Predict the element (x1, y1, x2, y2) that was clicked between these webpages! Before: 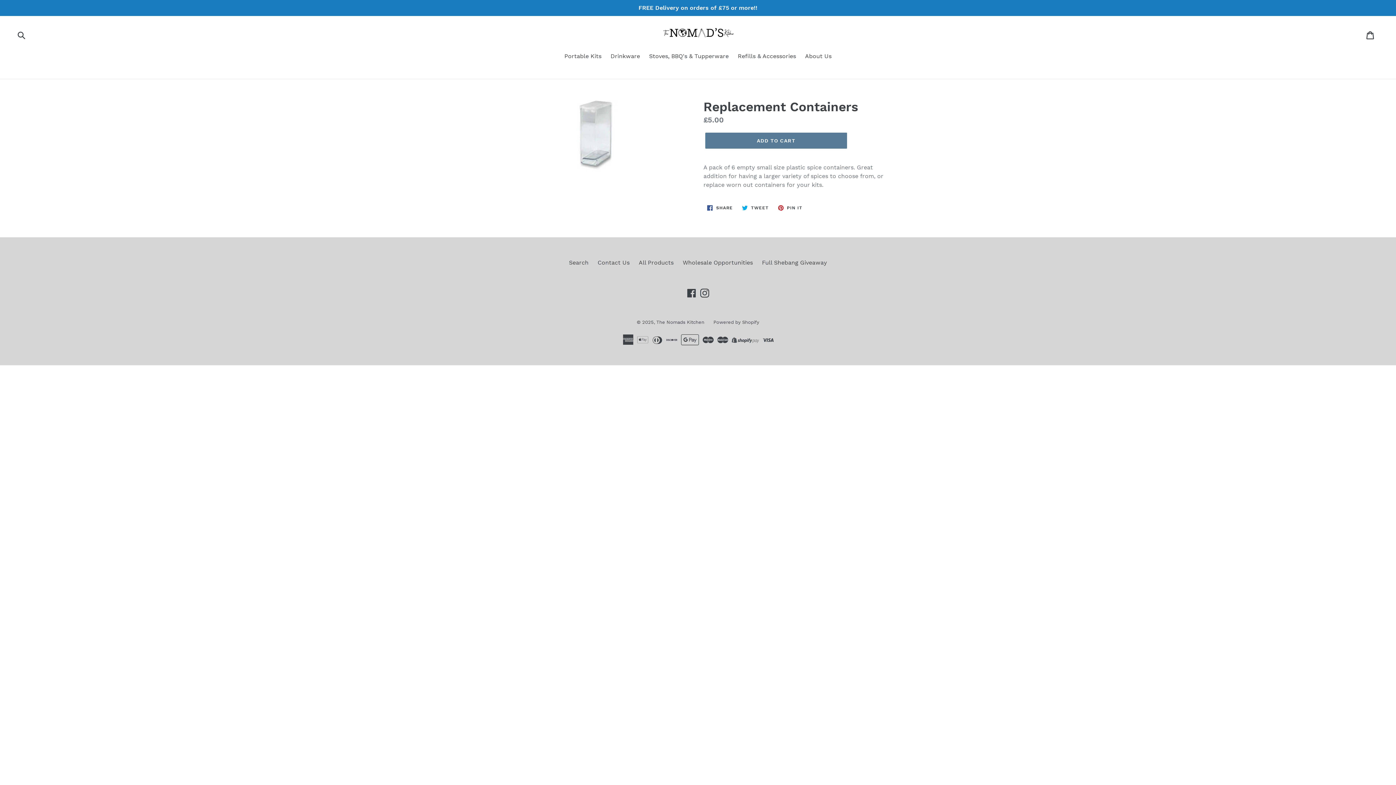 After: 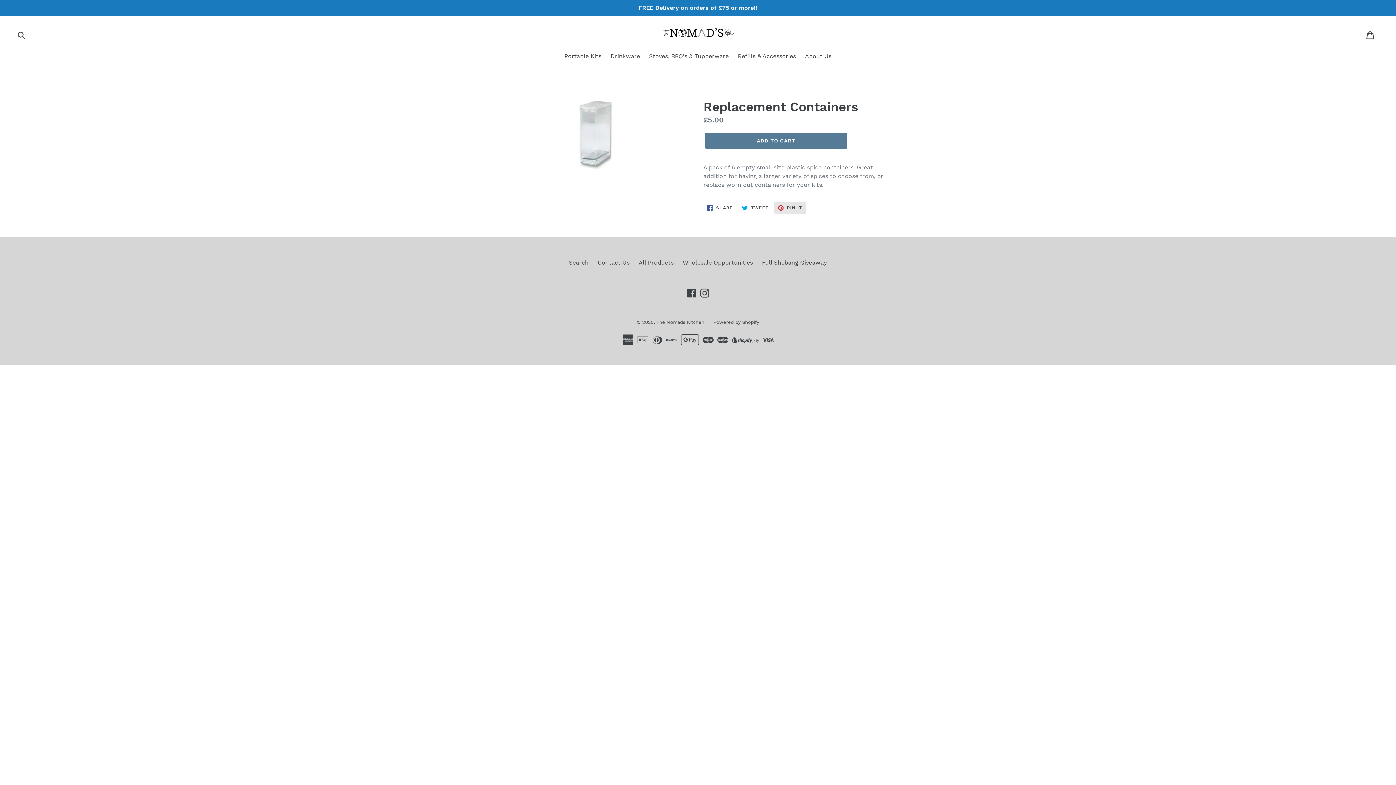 Action: bbox: (774, 202, 806, 213) label:  PIN IT
PIN ON PINTEREST